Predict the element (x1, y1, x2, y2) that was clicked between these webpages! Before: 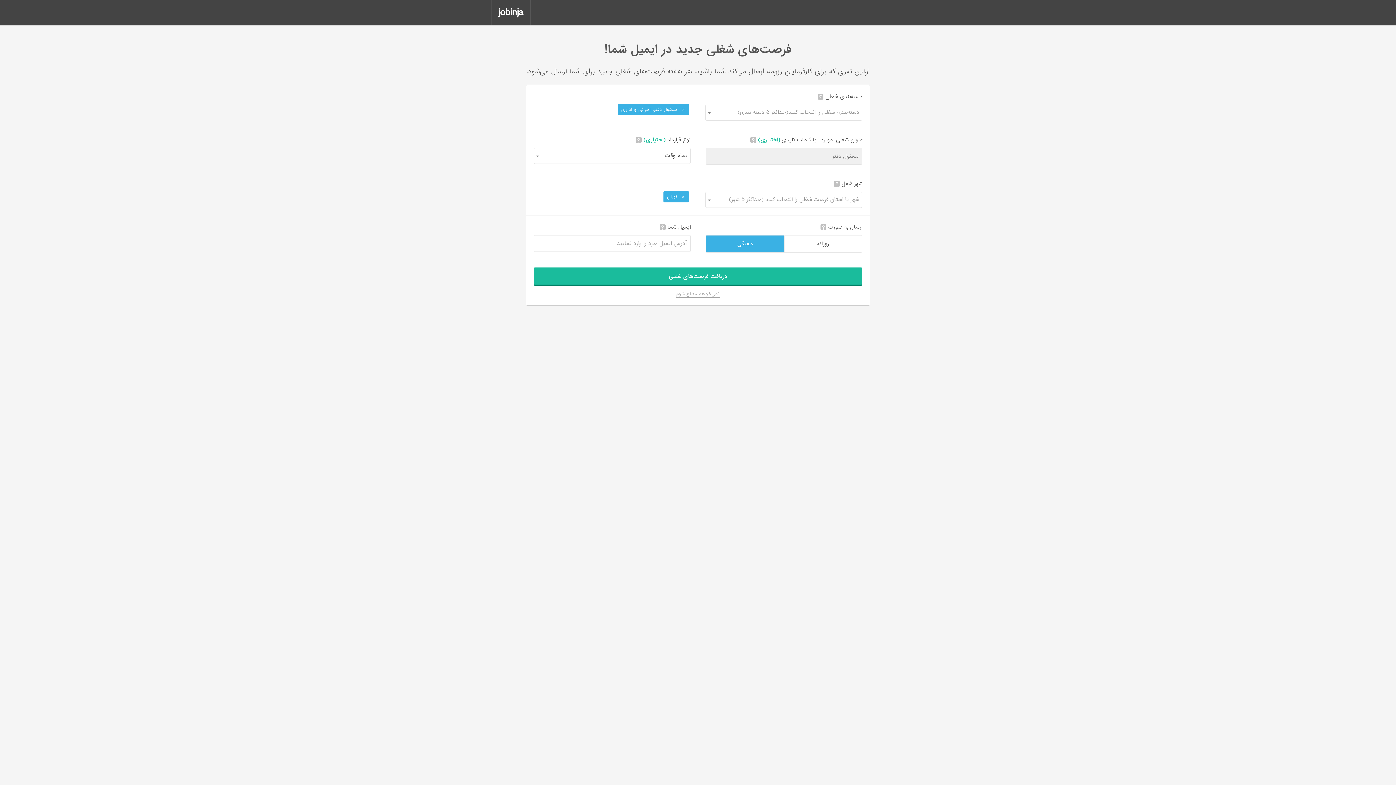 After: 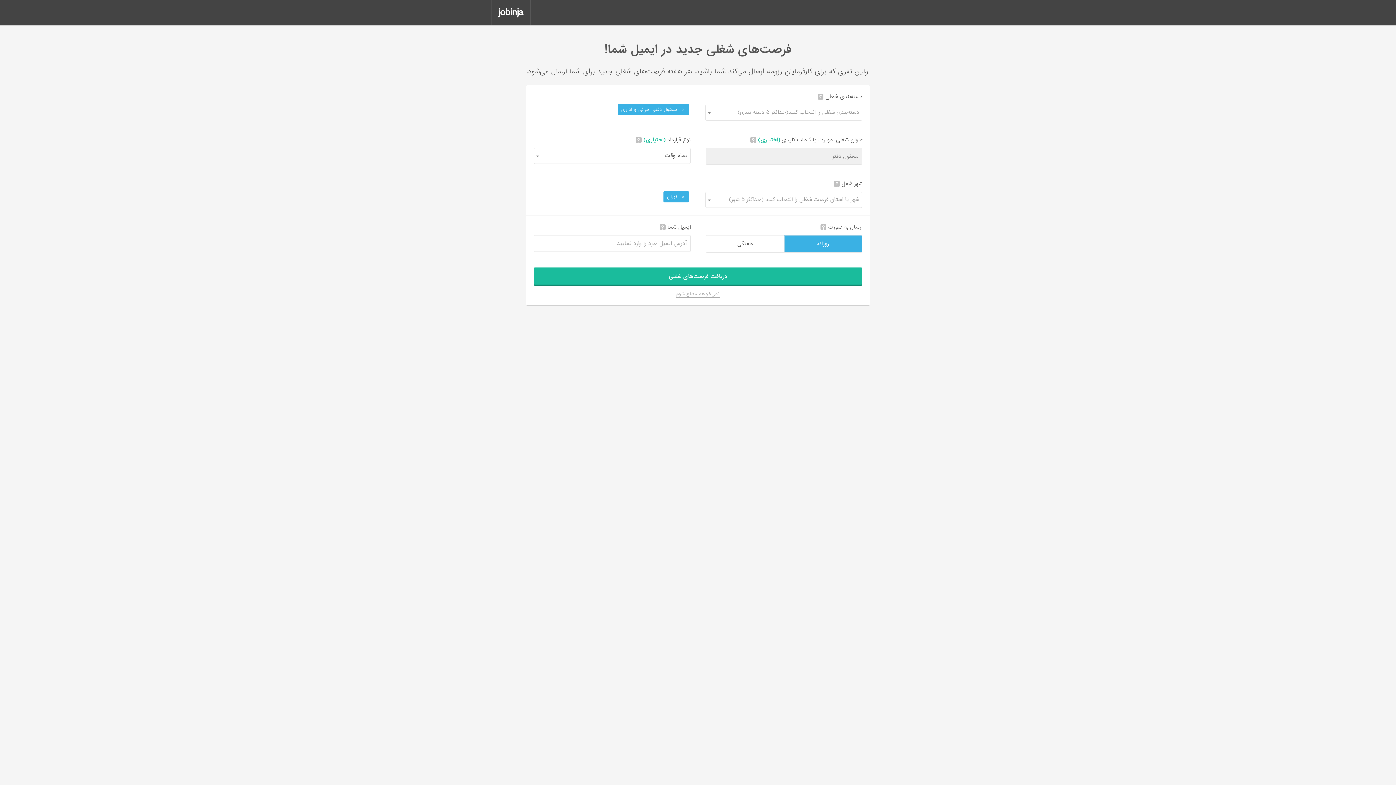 Action: label: روزانه bbox: (784, 235, 862, 252)